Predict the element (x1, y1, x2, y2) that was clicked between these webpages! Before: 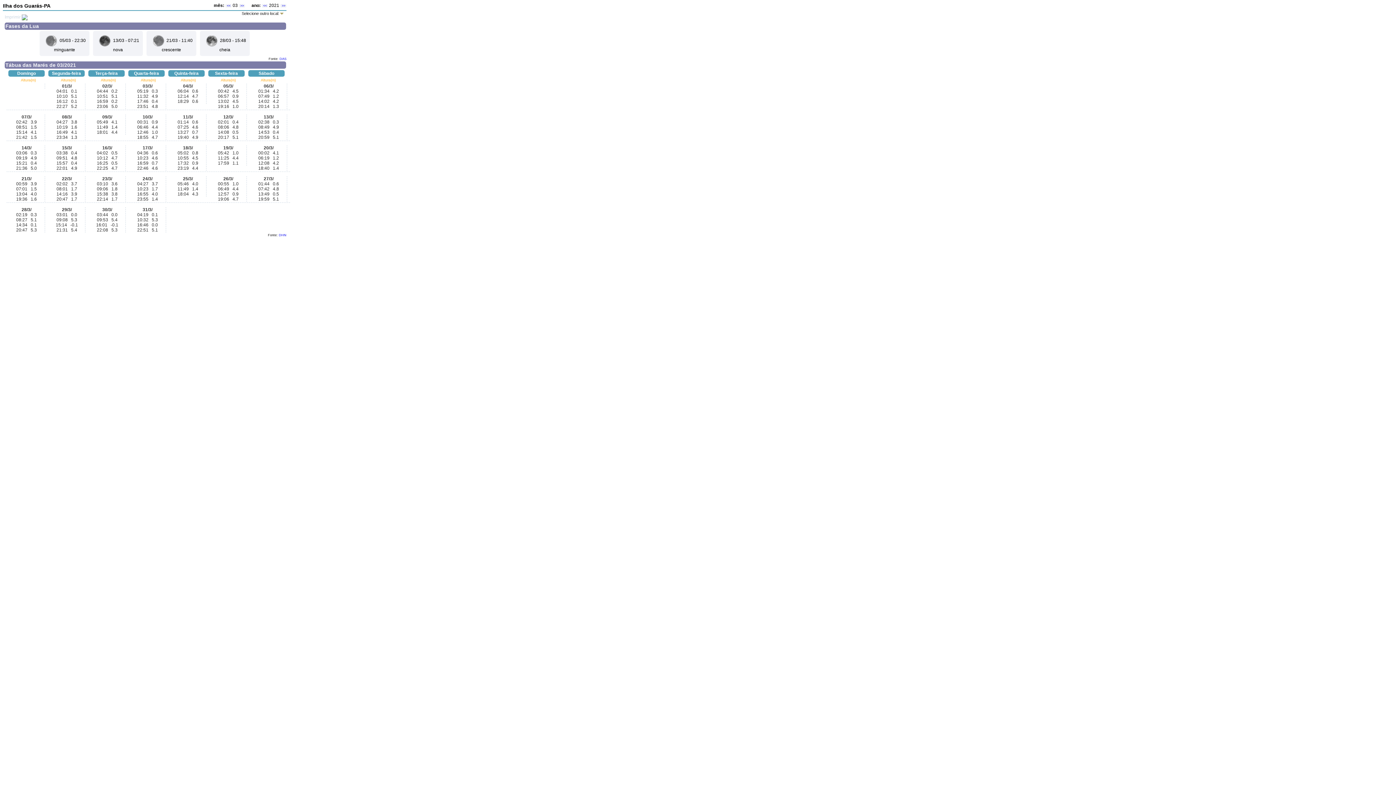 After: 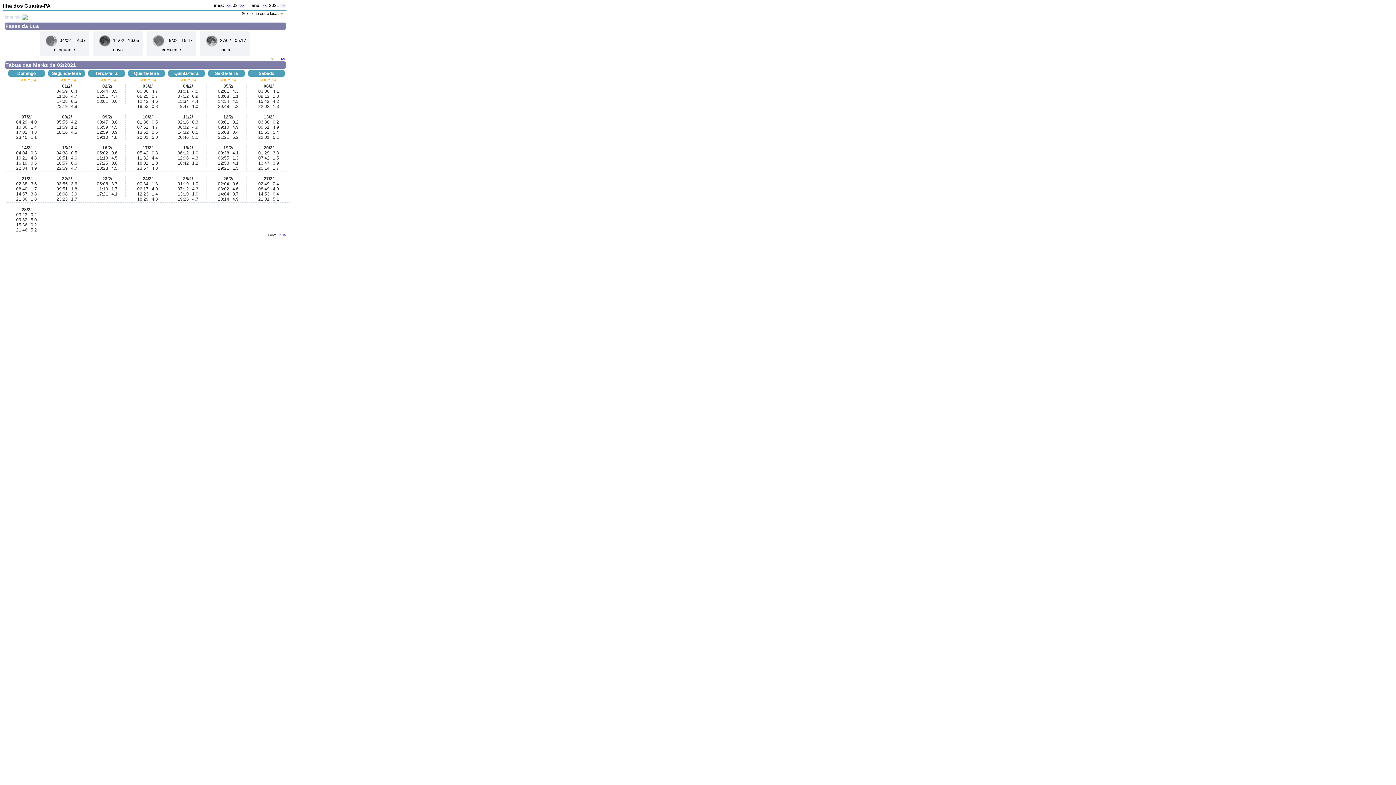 Action: bbox: (226, 4, 230, 7) label: <<